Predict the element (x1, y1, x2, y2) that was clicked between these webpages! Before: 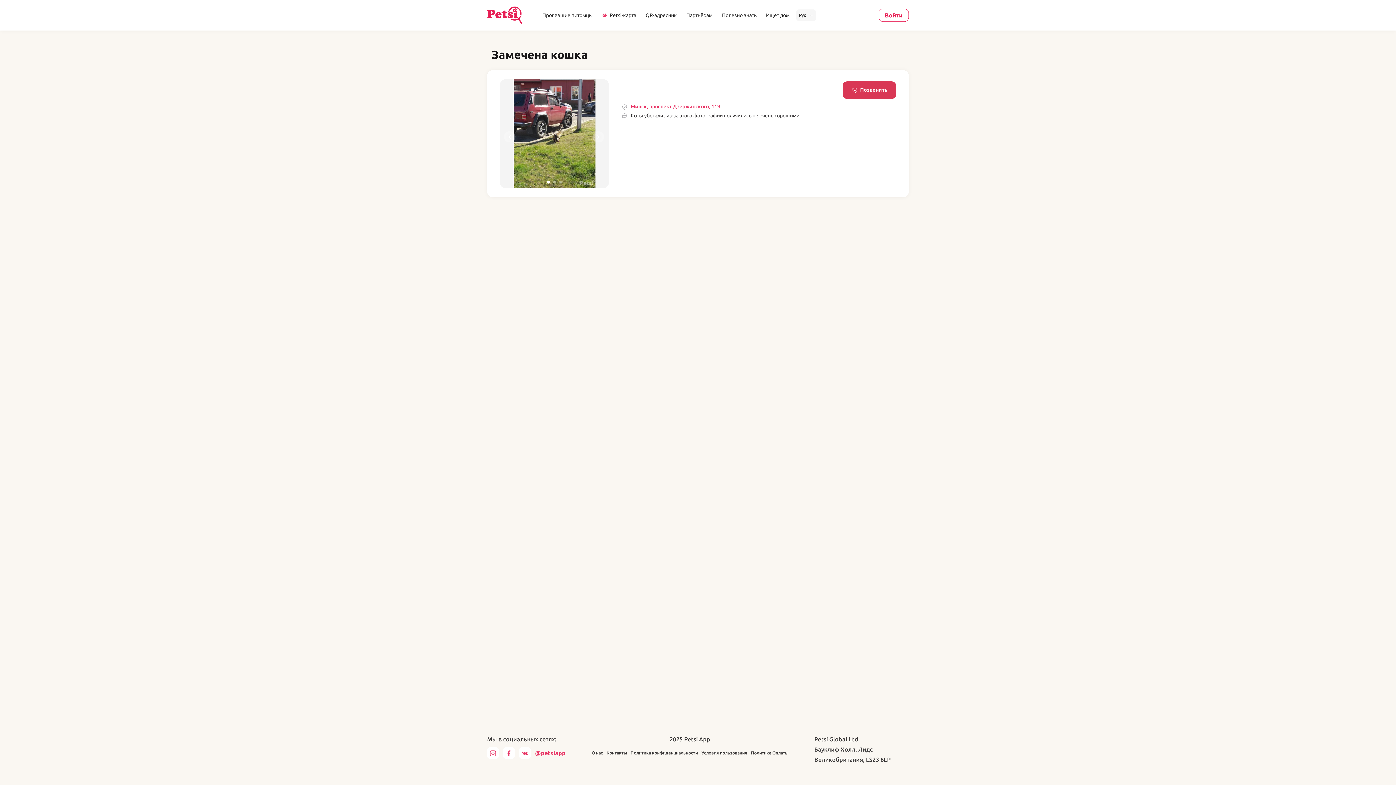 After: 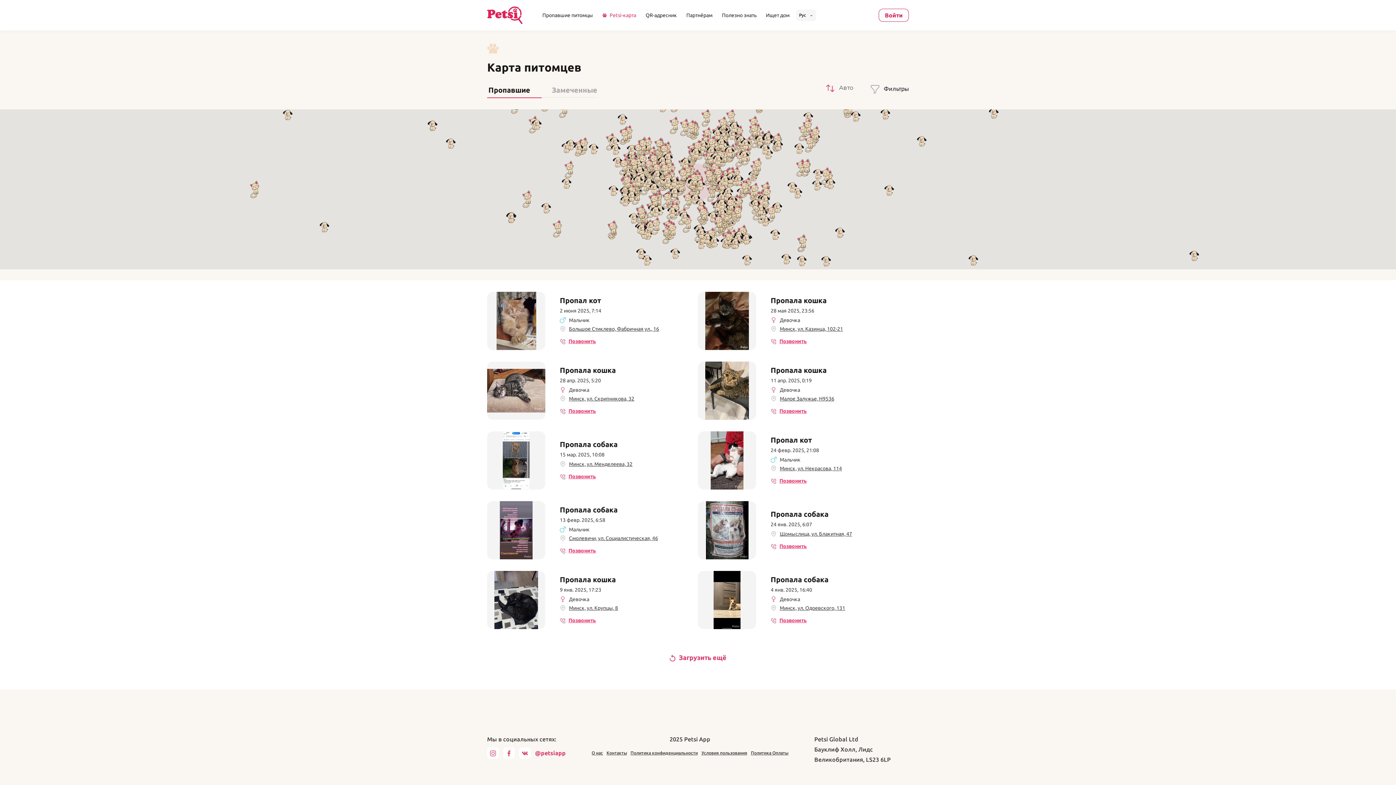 Action: label: Petsi-карта bbox: (599, 8, 639, 22)